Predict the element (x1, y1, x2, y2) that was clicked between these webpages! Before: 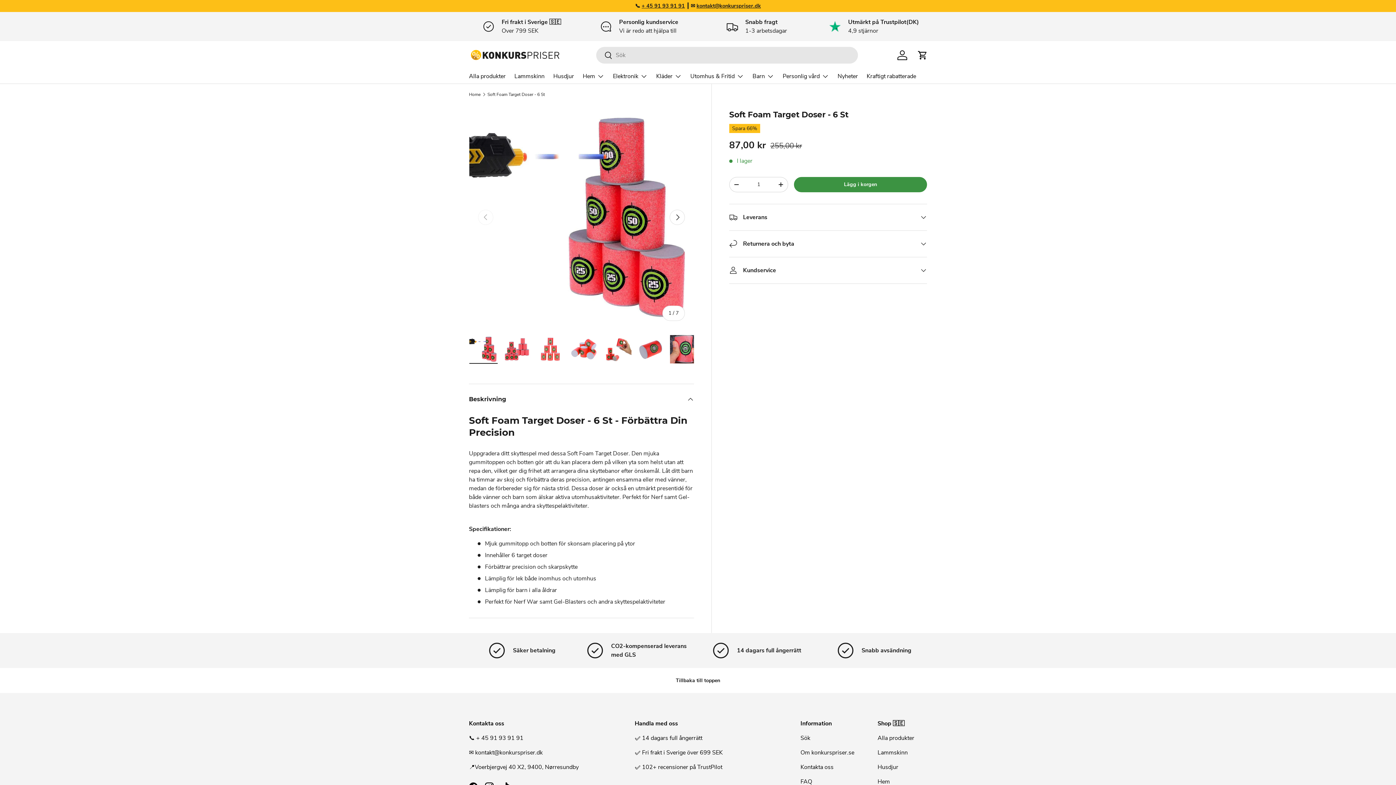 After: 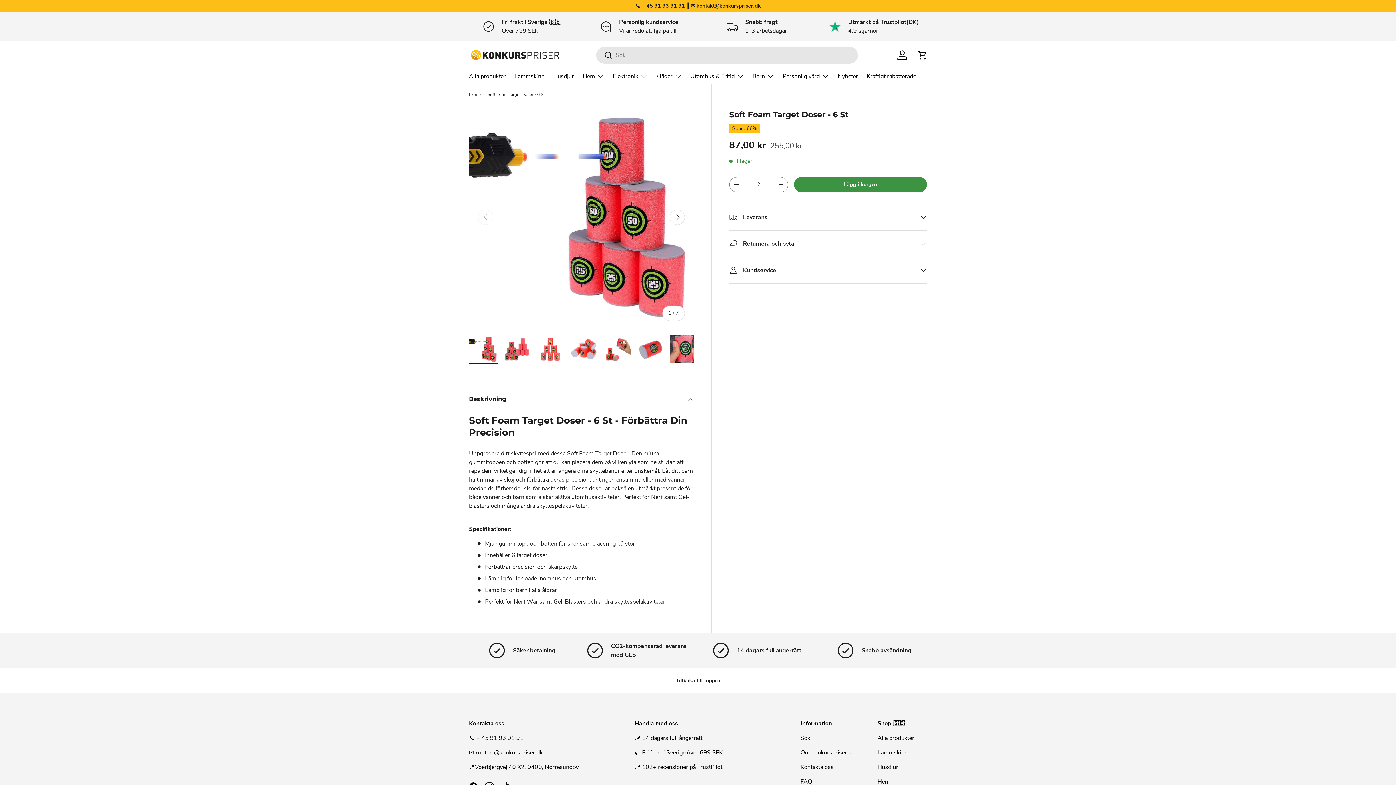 Action: label: + bbox: (774, 177, 788, 191)